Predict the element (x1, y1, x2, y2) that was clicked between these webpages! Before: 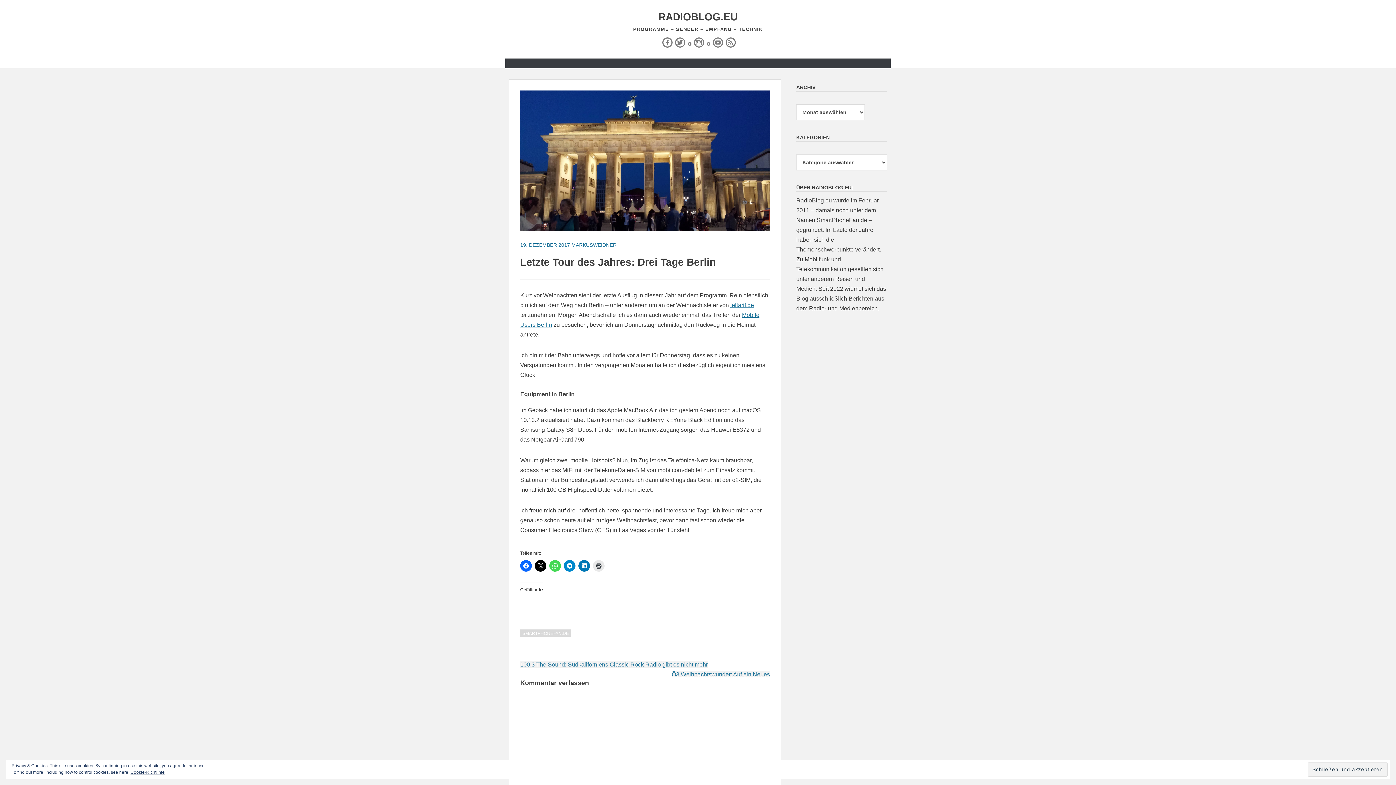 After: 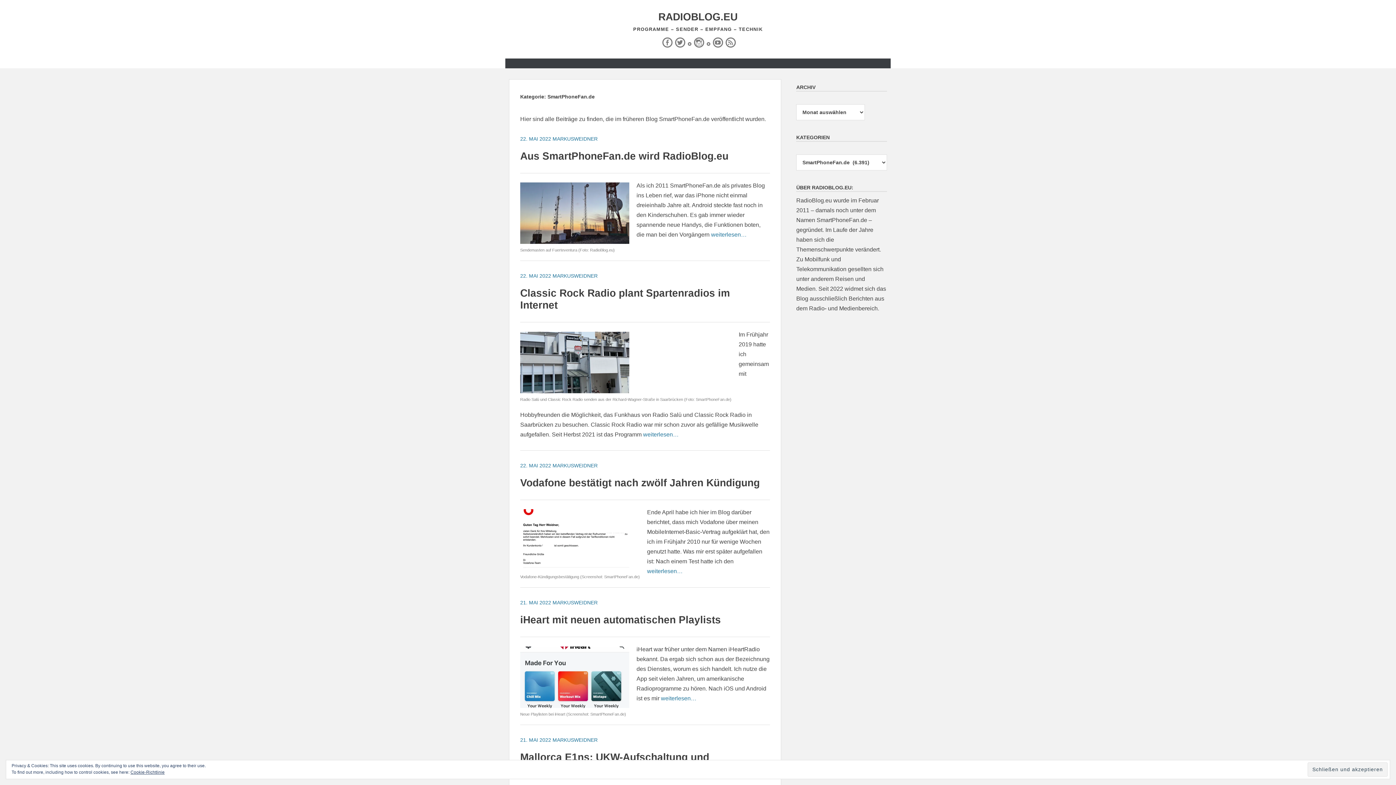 Action: label: SMARTPHONEFAN.DE bbox: (520, 629, 571, 637)